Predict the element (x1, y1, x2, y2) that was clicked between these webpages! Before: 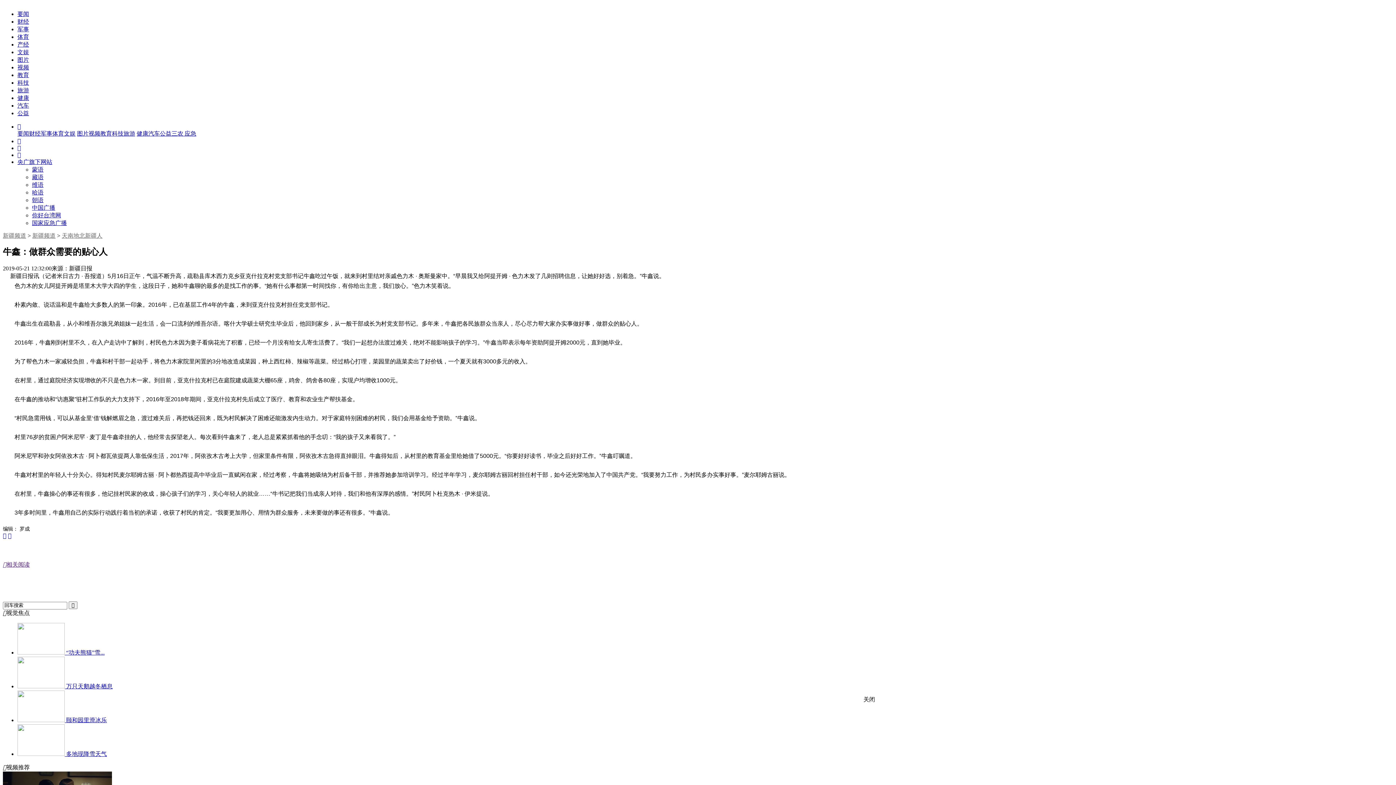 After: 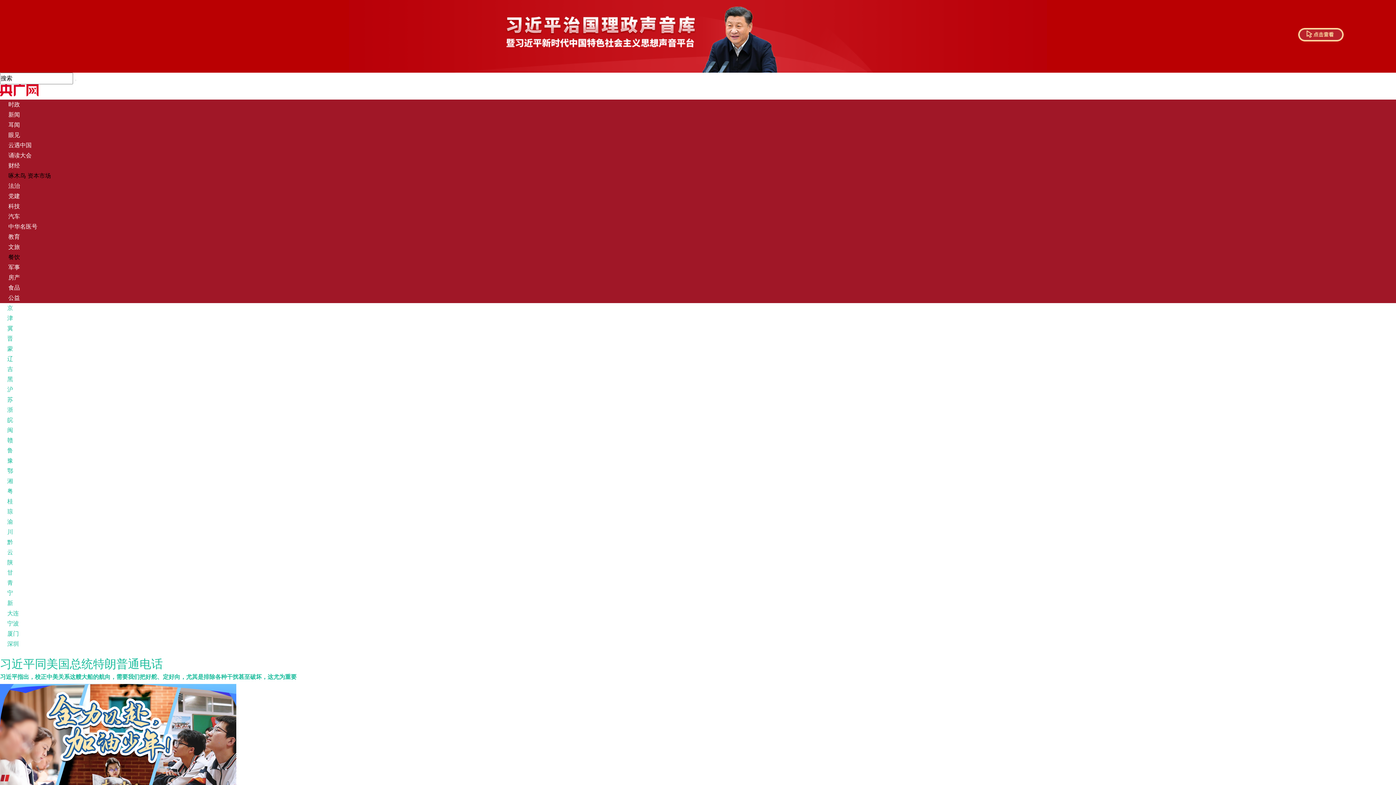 Action: bbox: (88, 130, 100, 136) label: 视频